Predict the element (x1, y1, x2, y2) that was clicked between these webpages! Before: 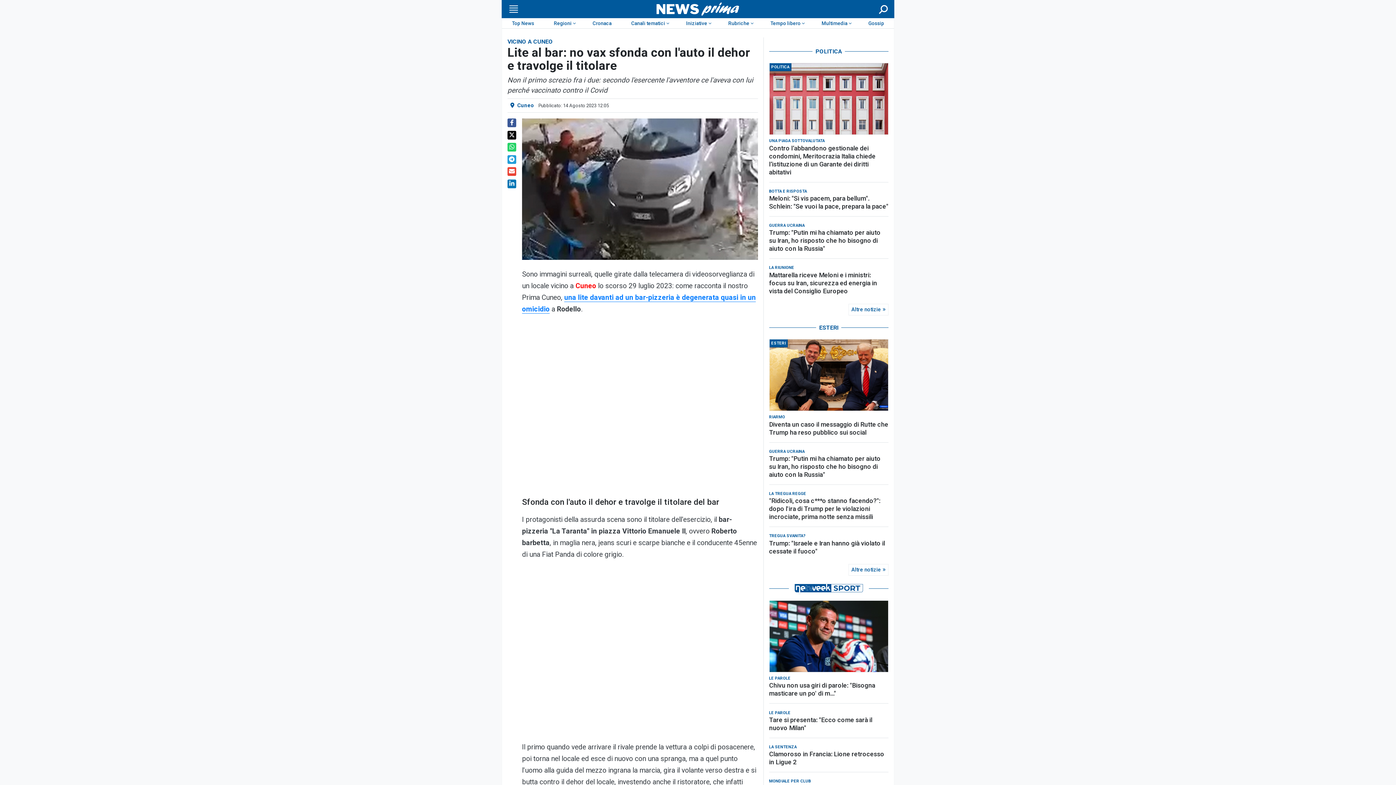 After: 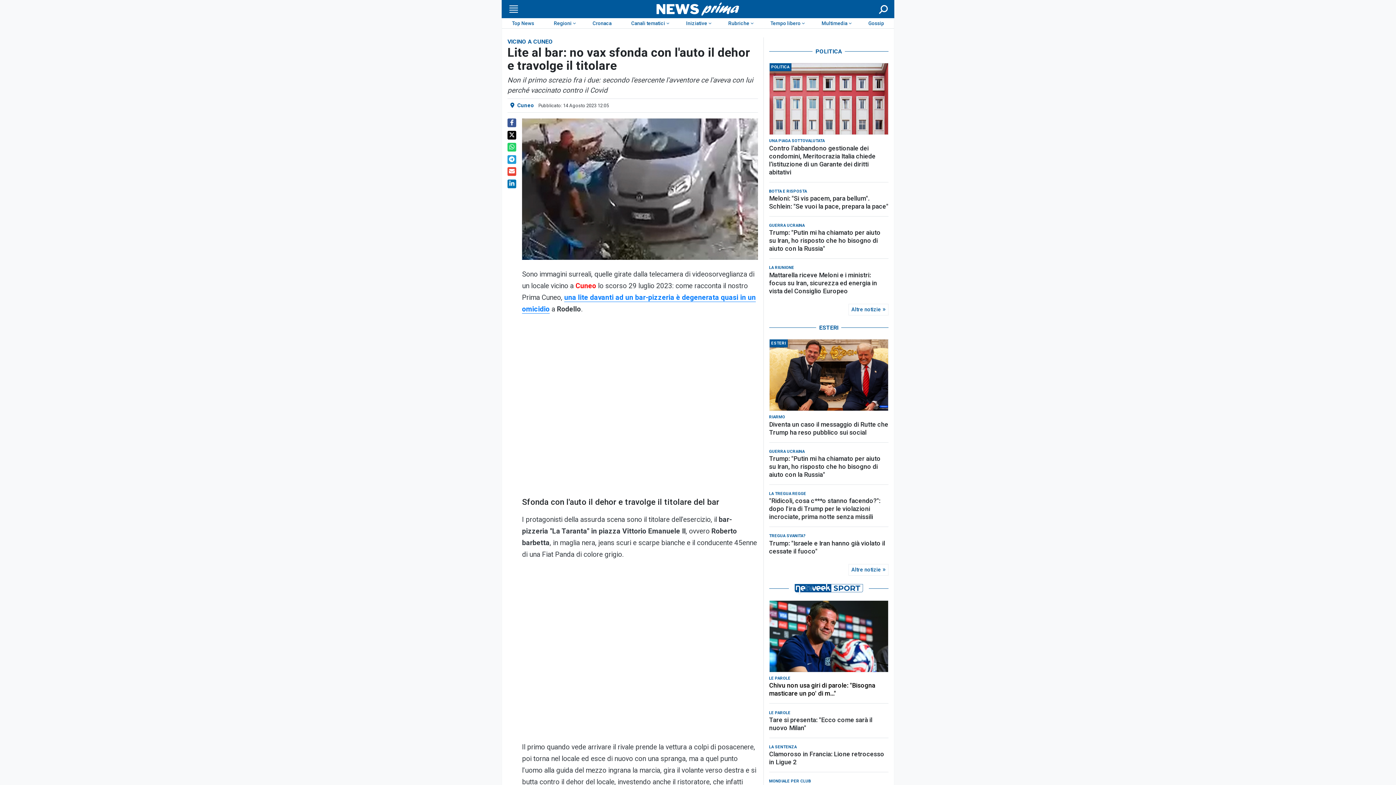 Action: label: Chivu non usa giri di parole: "Bisogna masticare un po' di m..." bbox: (769, 681, 888, 697)